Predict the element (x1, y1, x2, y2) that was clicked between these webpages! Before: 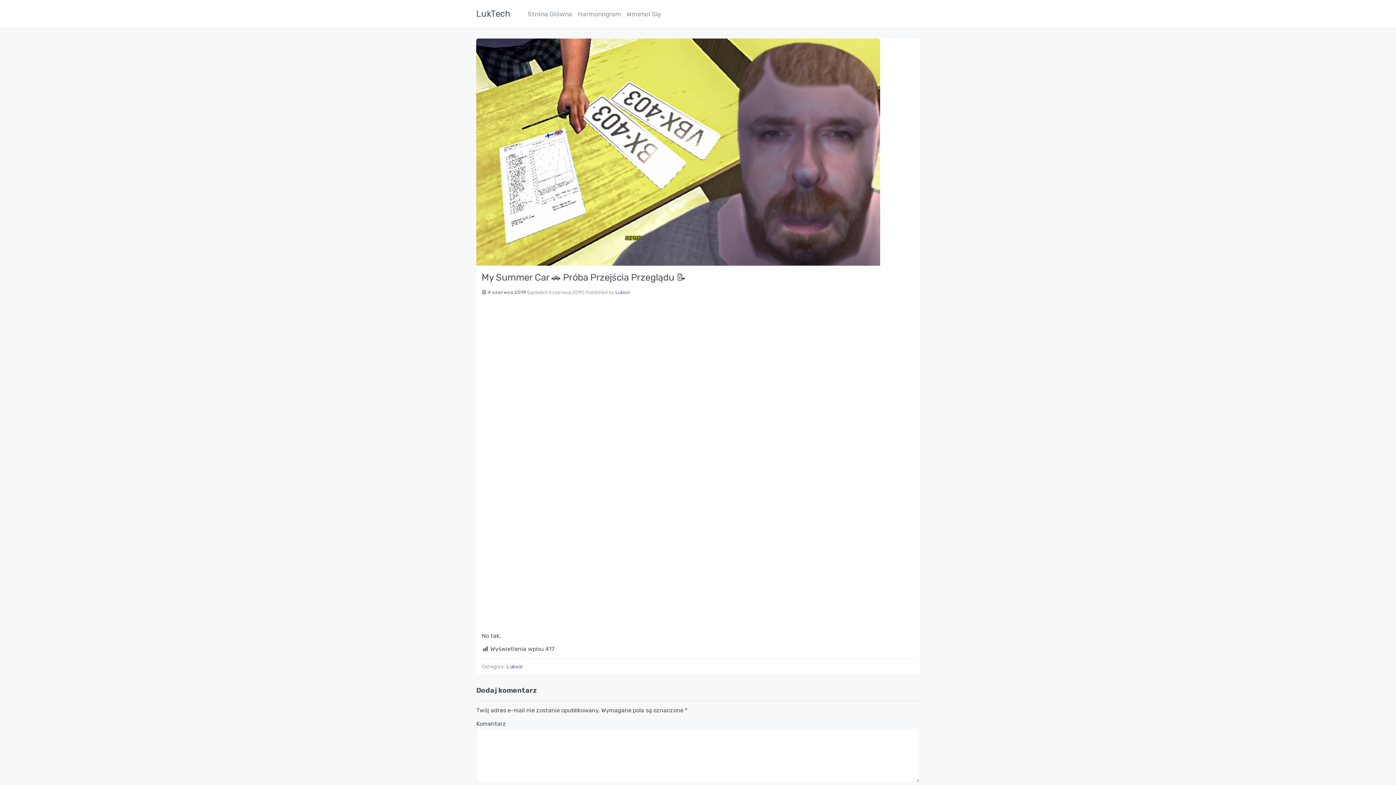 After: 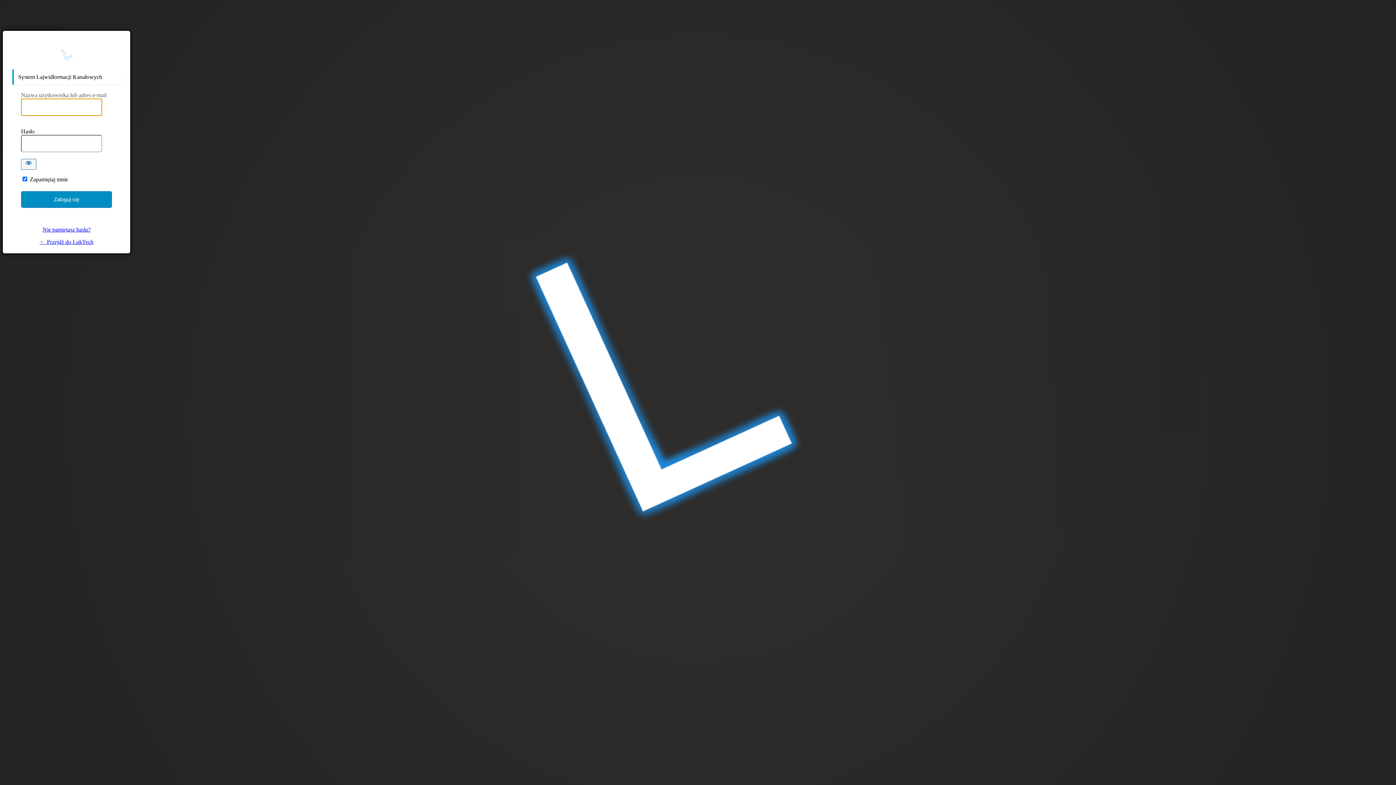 Action: bbox: (623, 0, 663, 28) label: Wmehol Się